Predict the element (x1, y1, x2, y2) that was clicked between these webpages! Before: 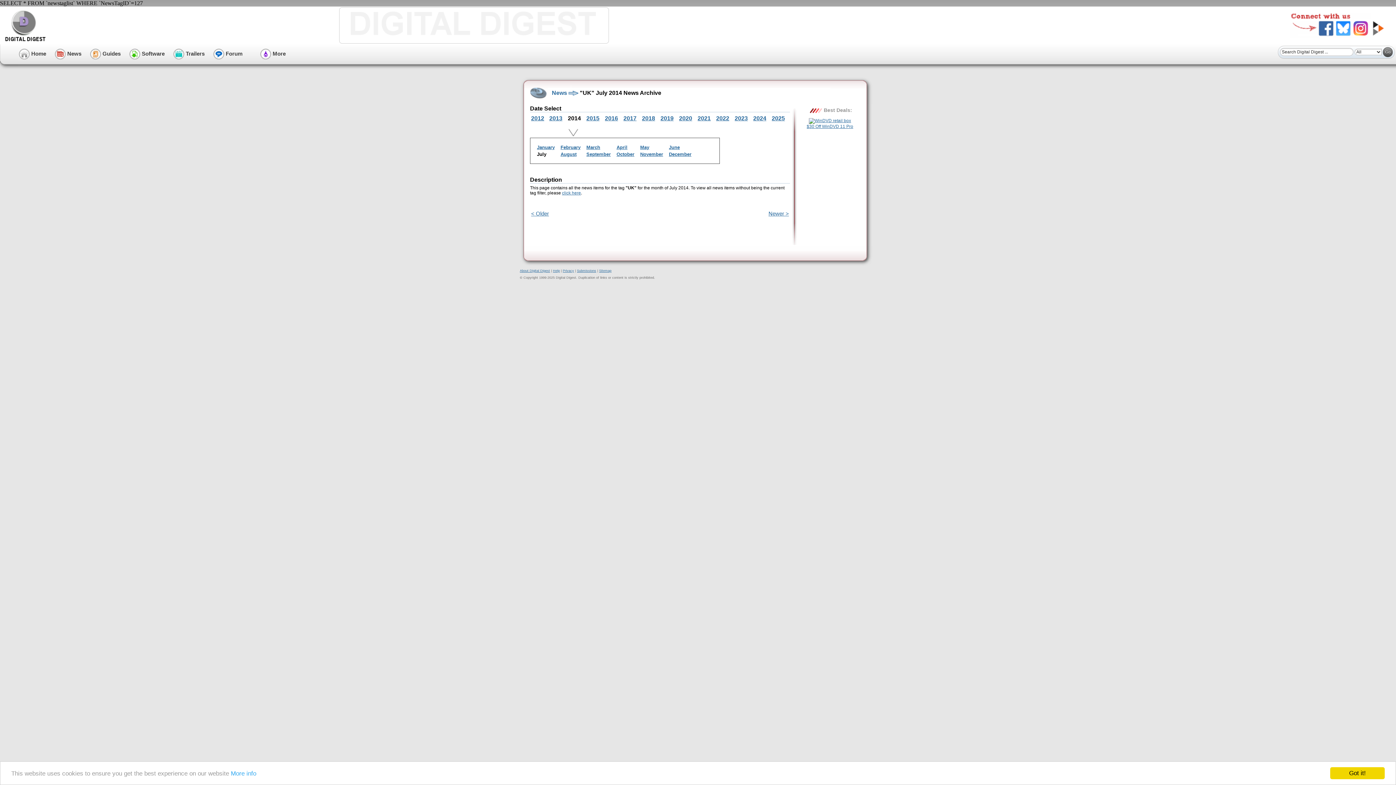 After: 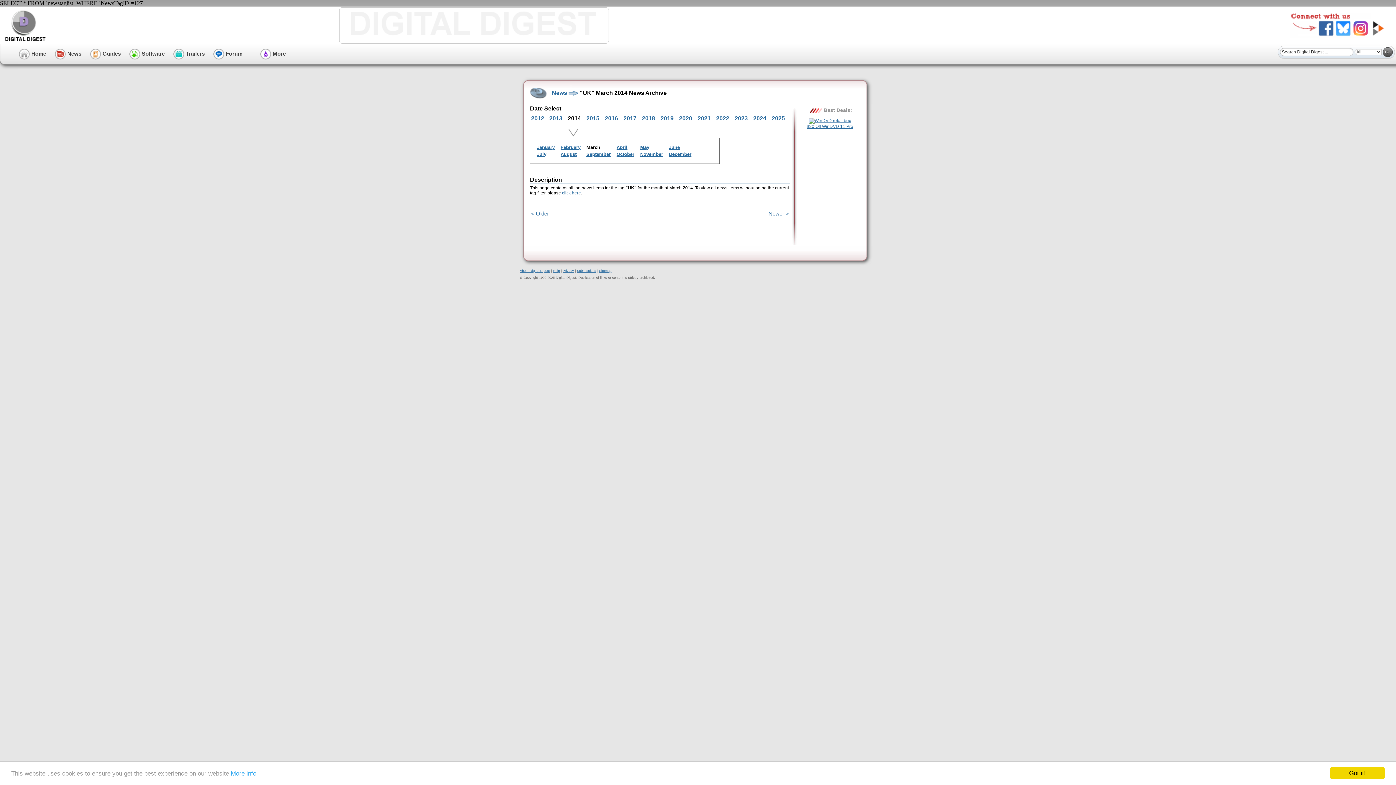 Action: bbox: (586, 144, 600, 150) label: March